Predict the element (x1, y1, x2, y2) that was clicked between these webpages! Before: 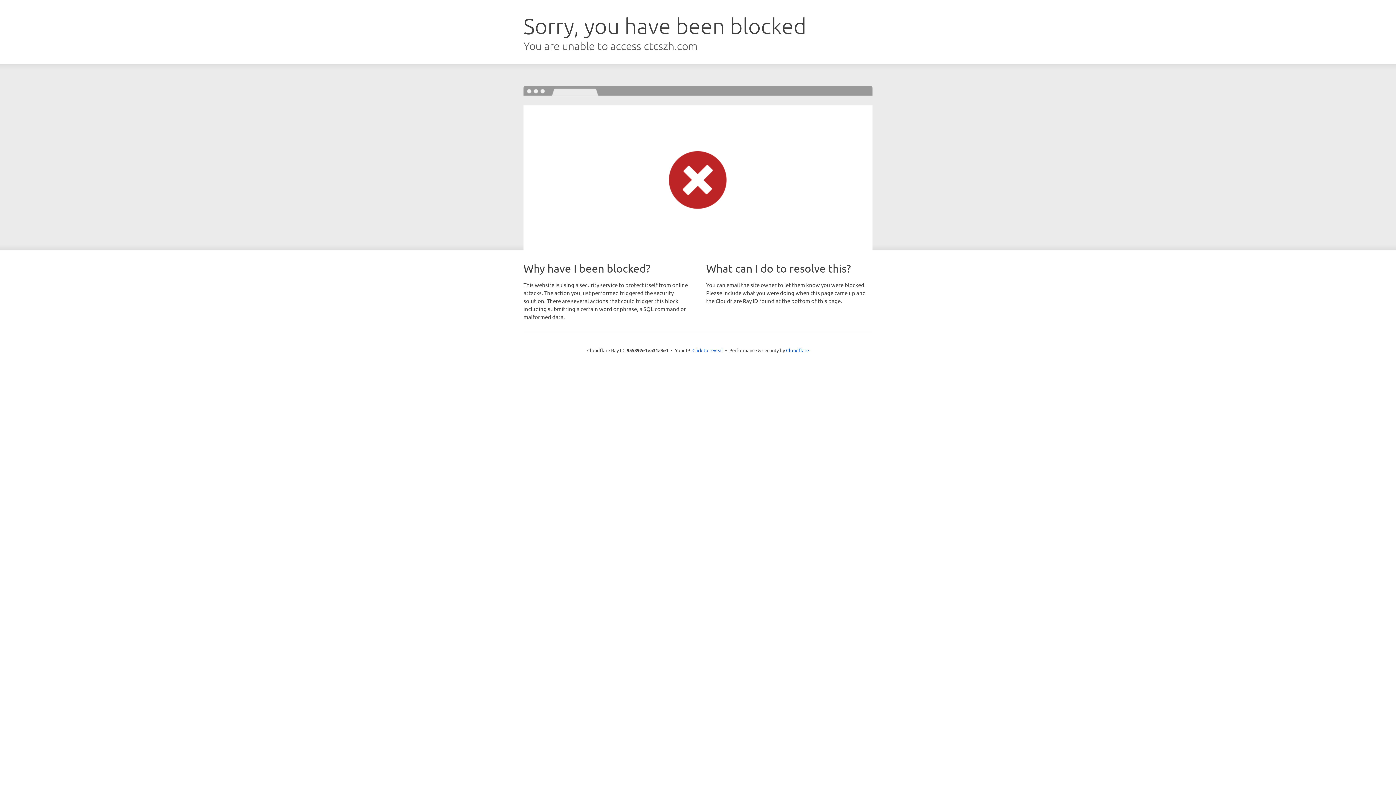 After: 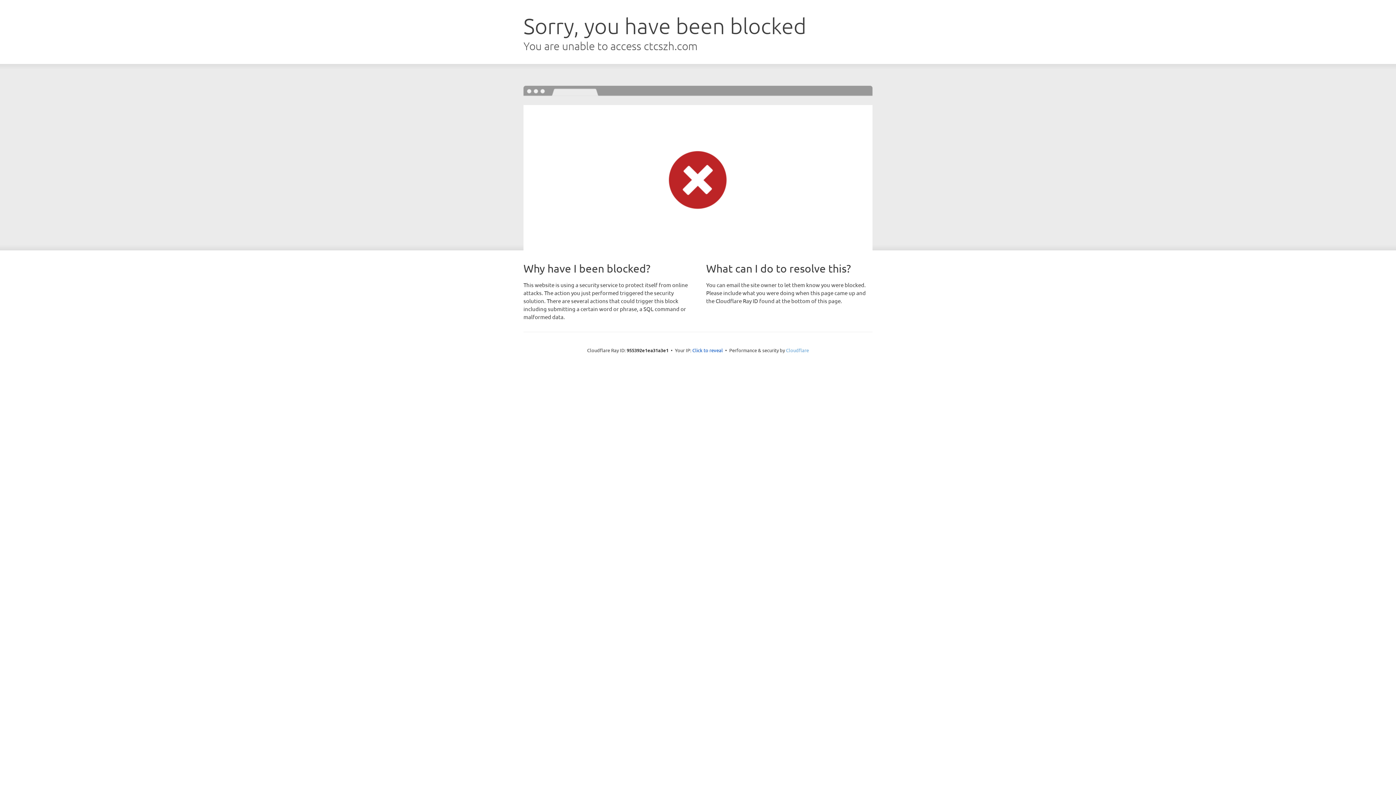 Action: label: Cloudflare bbox: (786, 347, 809, 353)